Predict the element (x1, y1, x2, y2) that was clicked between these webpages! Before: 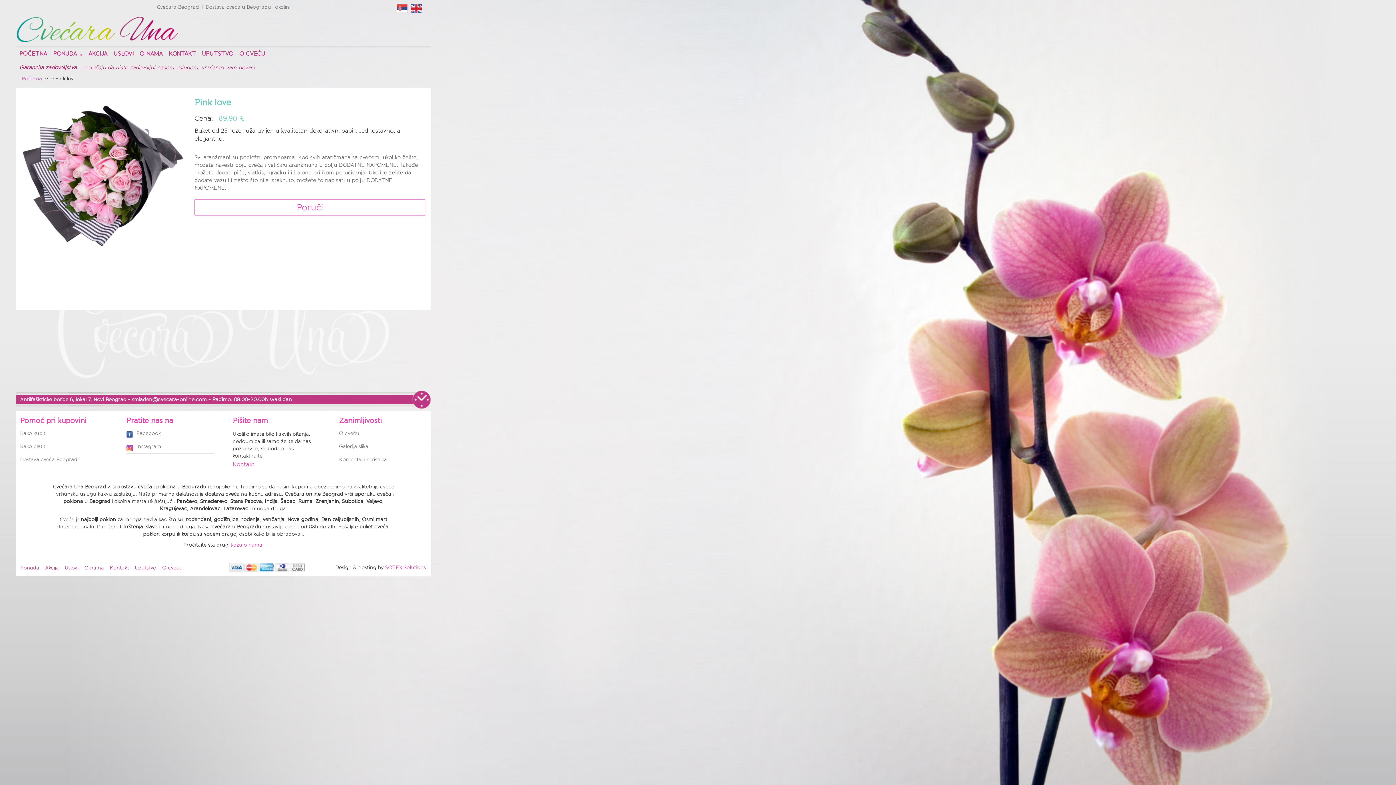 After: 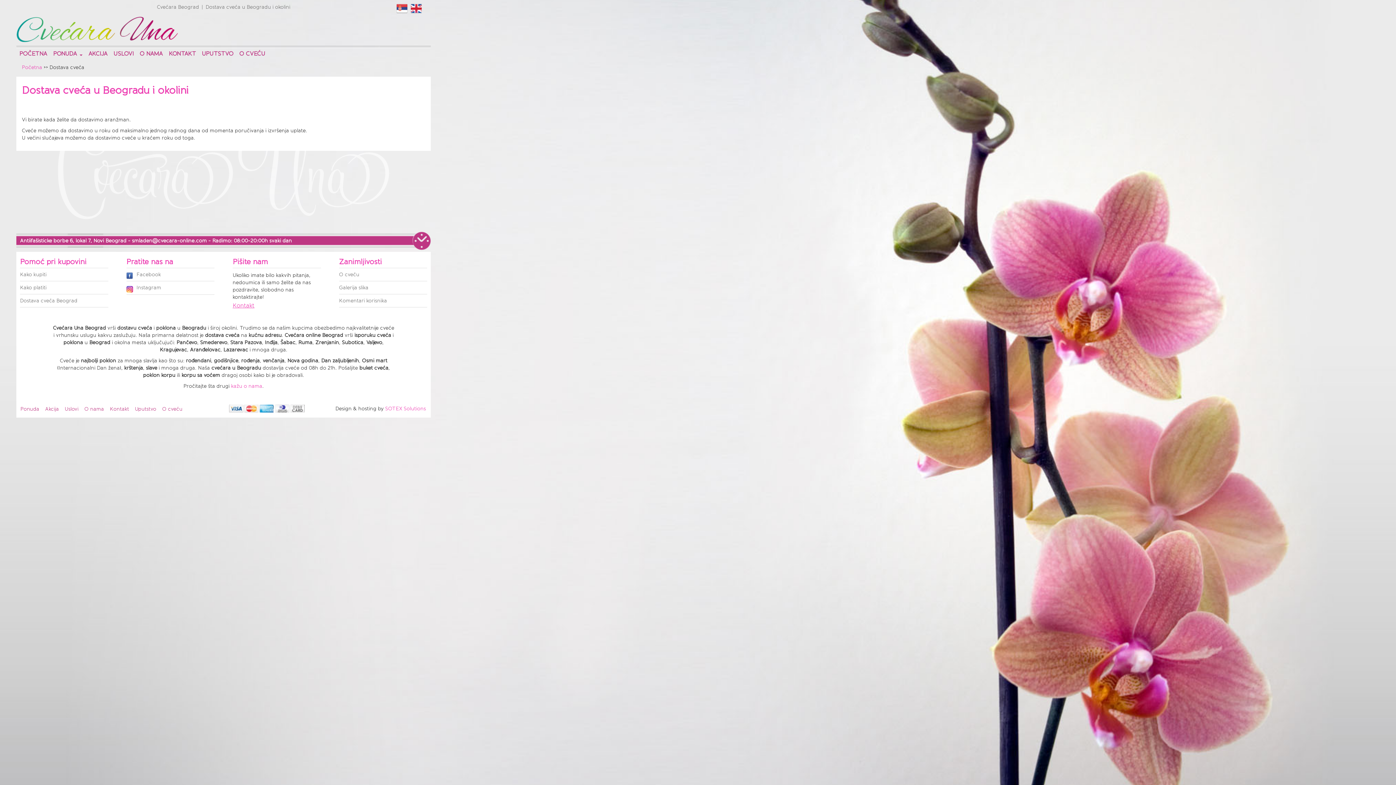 Action: label: Dostava cveća Beograd bbox: (20, 453, 108, 466)